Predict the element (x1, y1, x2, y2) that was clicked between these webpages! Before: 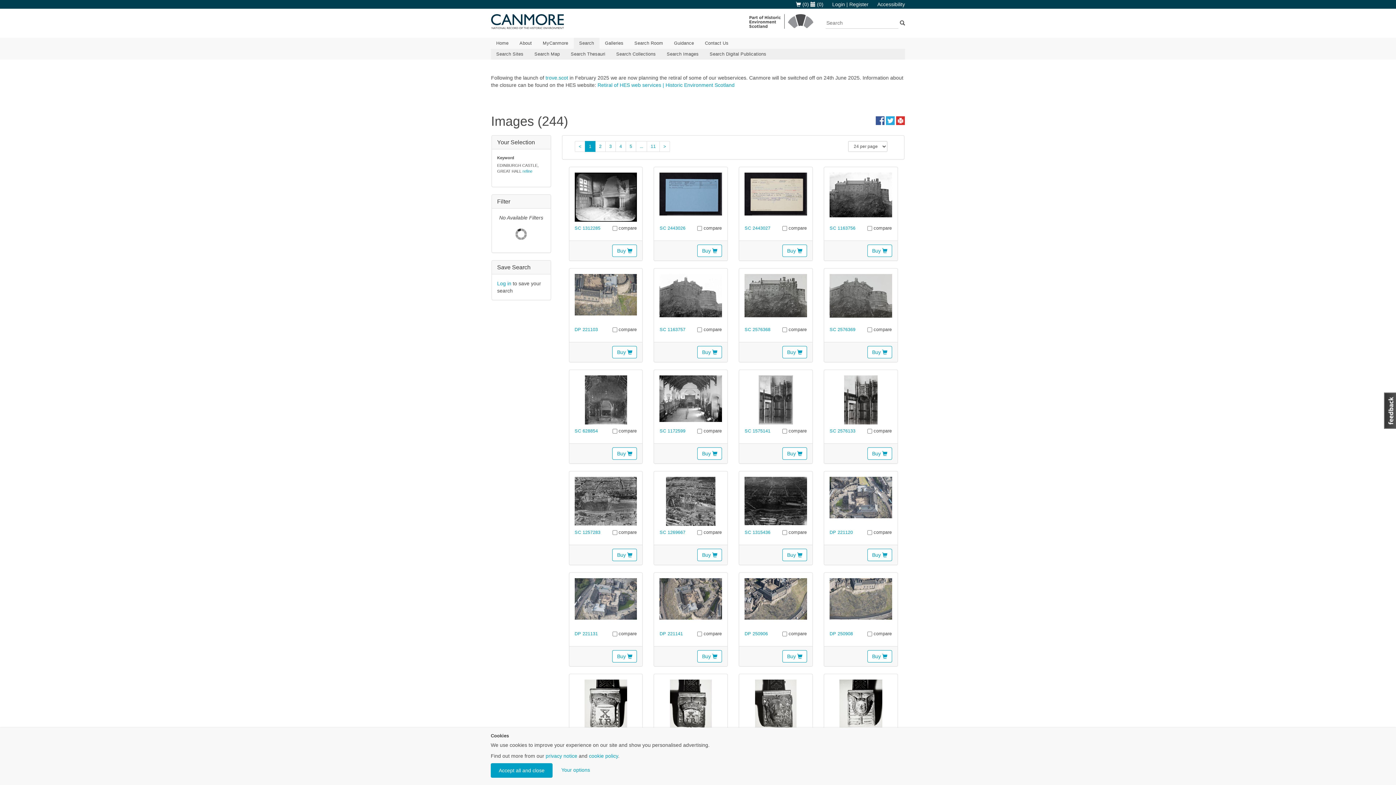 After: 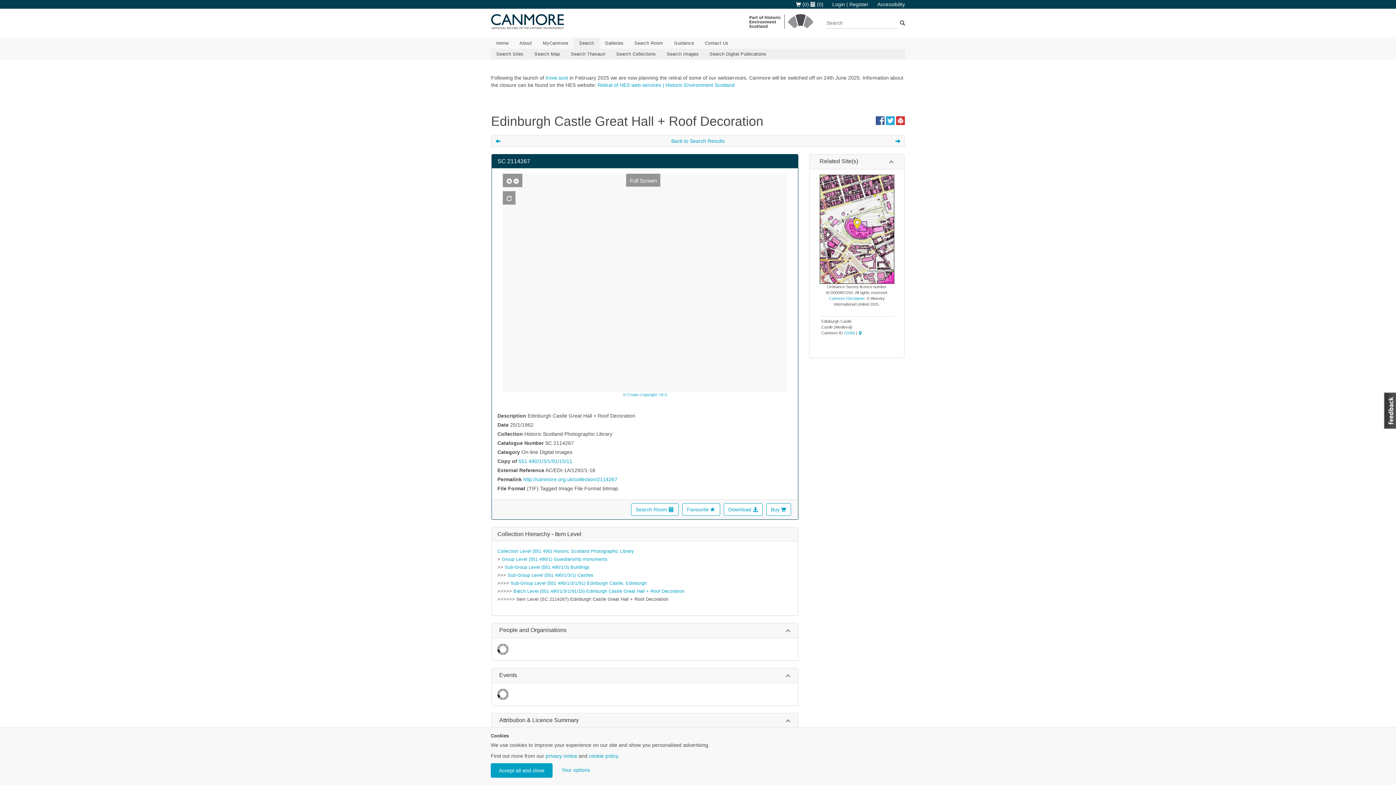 Action: bbox: (744, 680, 807, 729)